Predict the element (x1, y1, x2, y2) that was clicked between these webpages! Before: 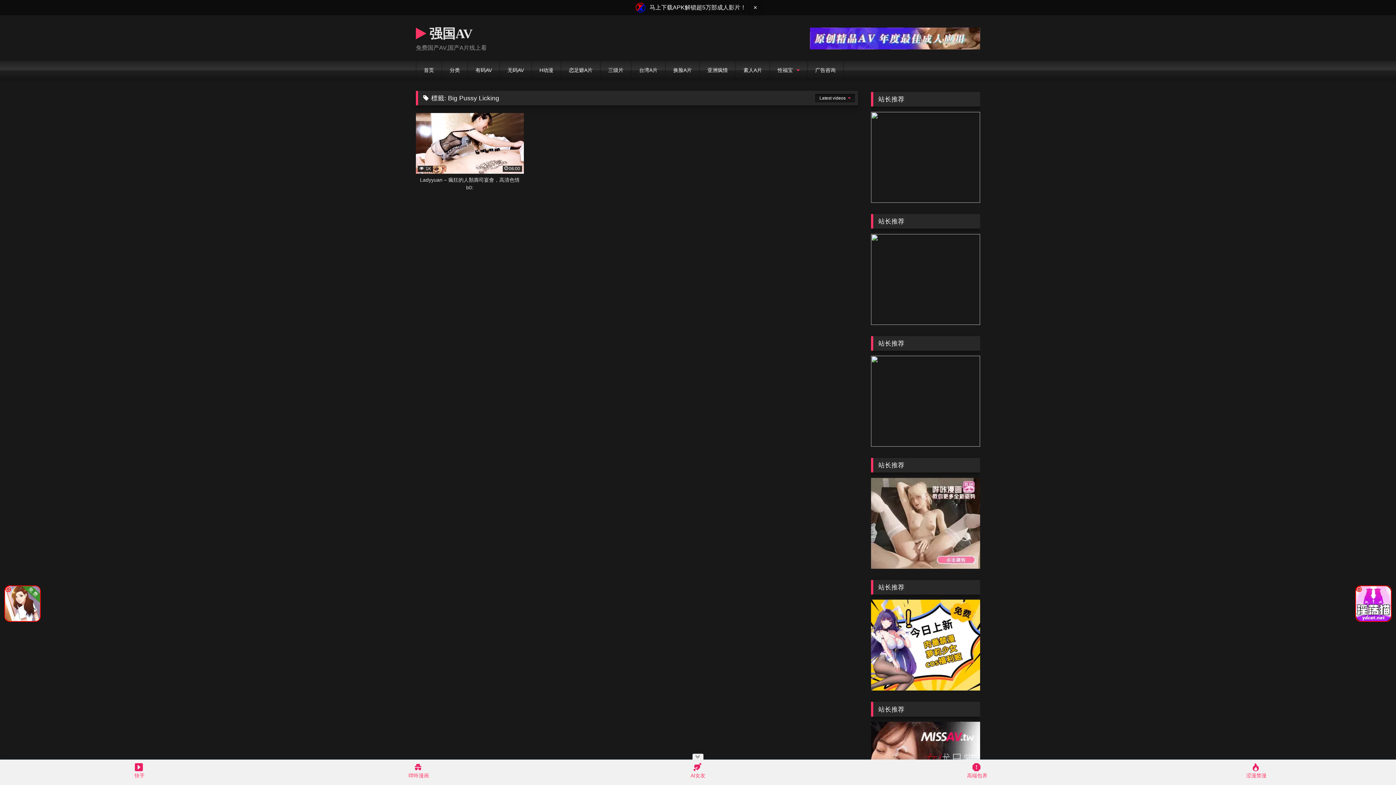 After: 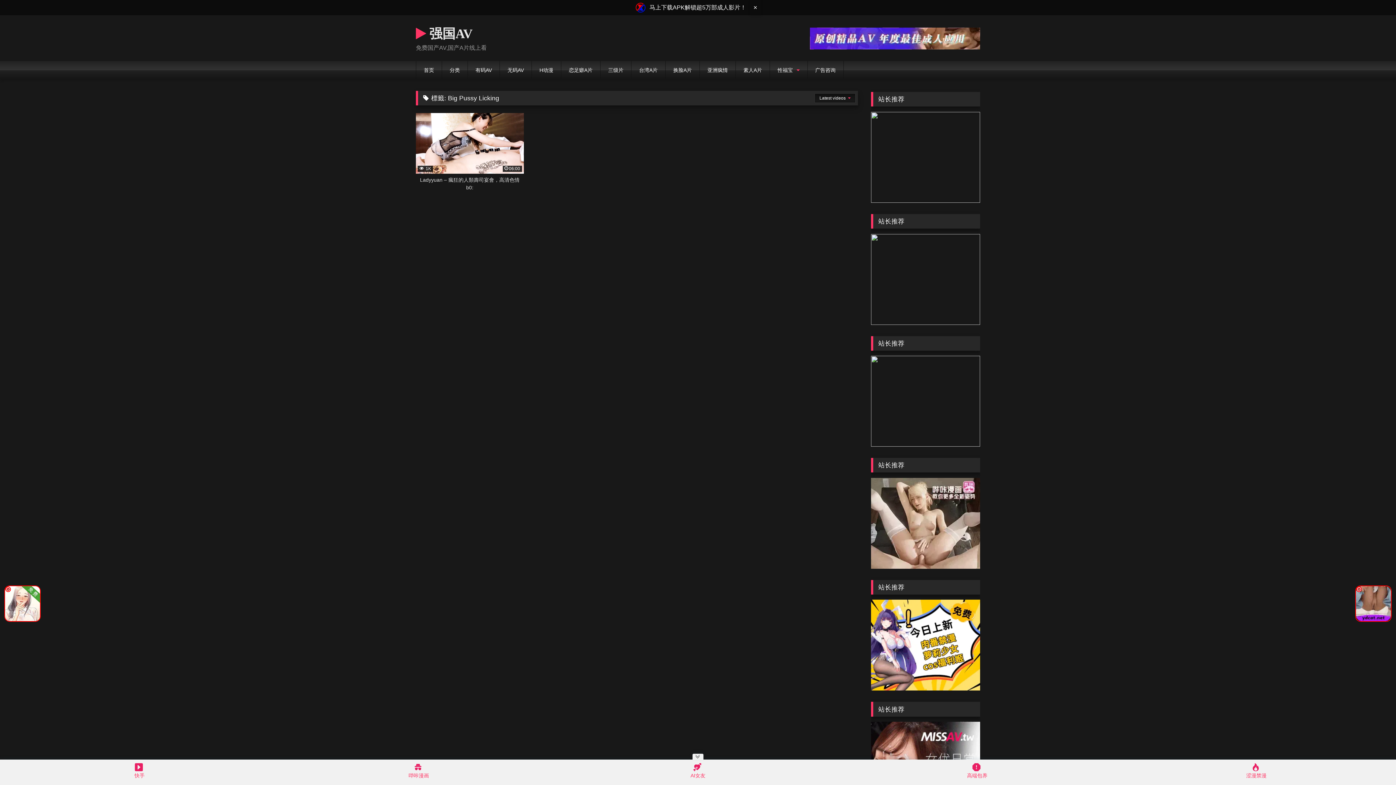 Action: bbox: (0, 620, 44, 626)